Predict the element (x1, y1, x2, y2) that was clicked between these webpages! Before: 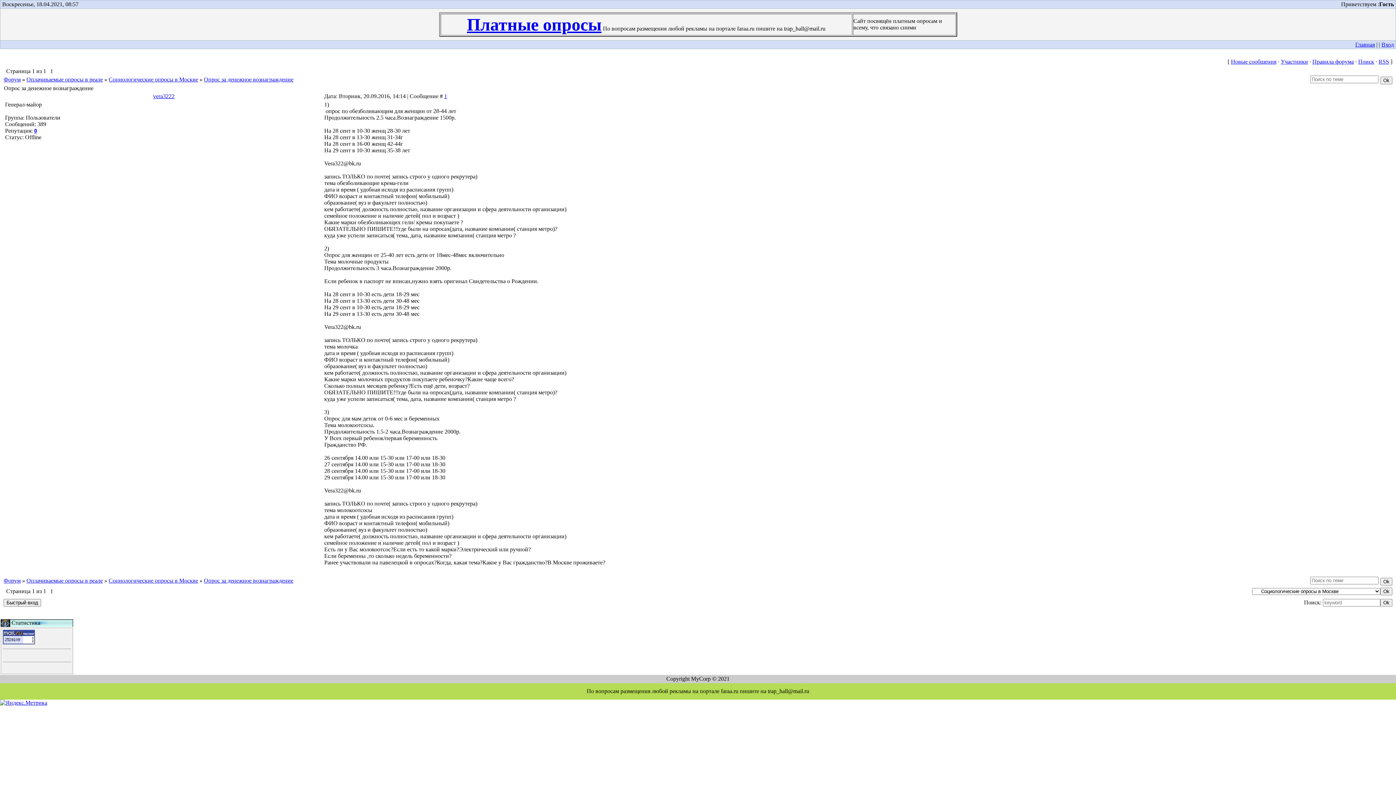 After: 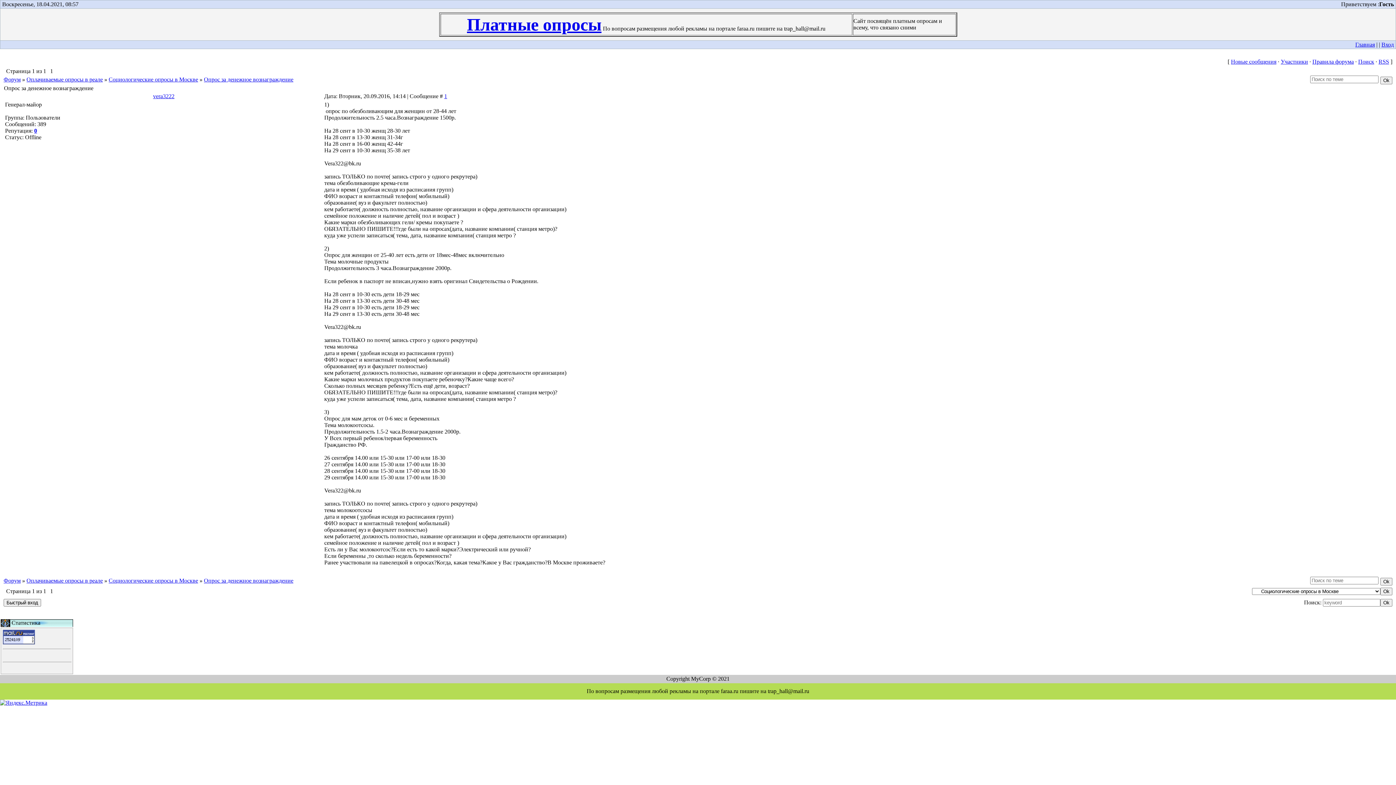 Action: bbox: (34, 127, 37, 133) label: 0